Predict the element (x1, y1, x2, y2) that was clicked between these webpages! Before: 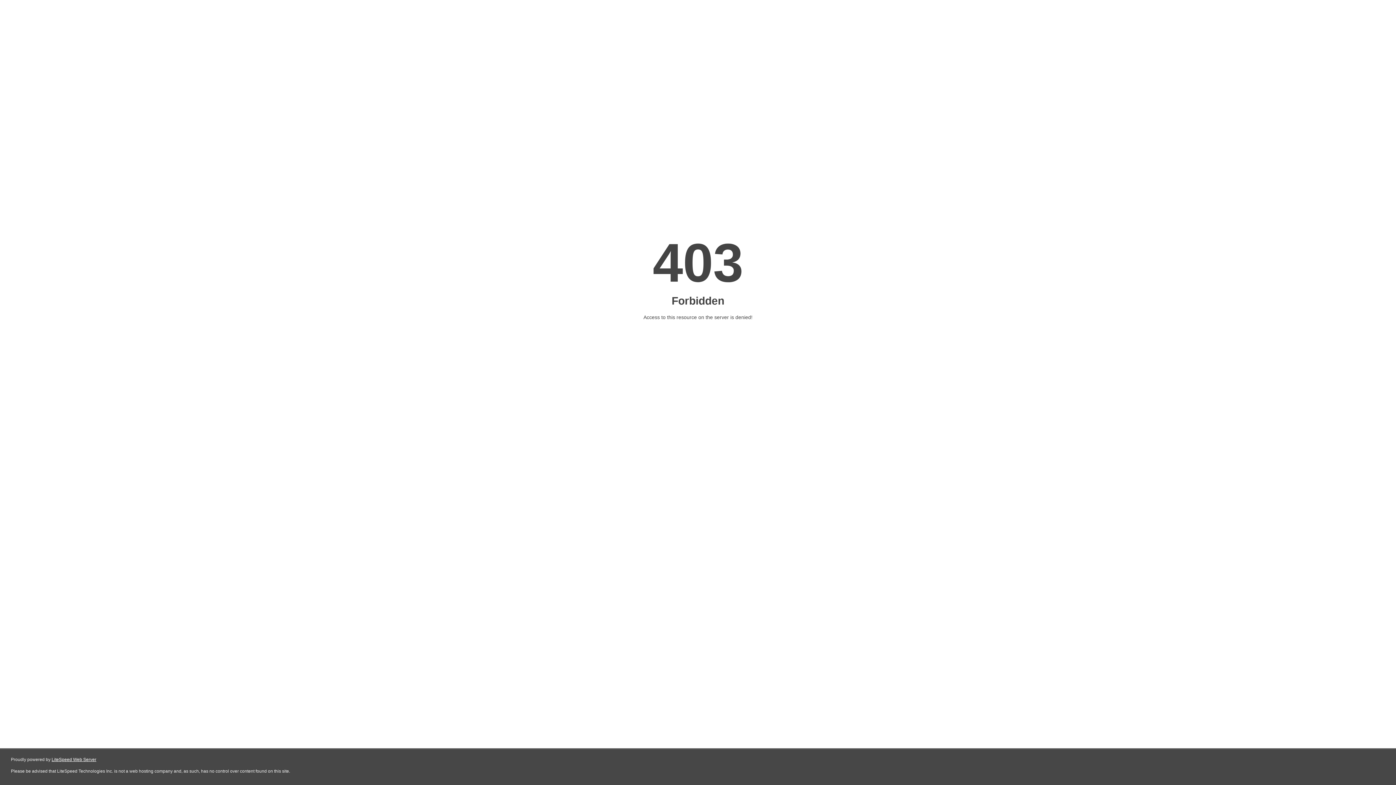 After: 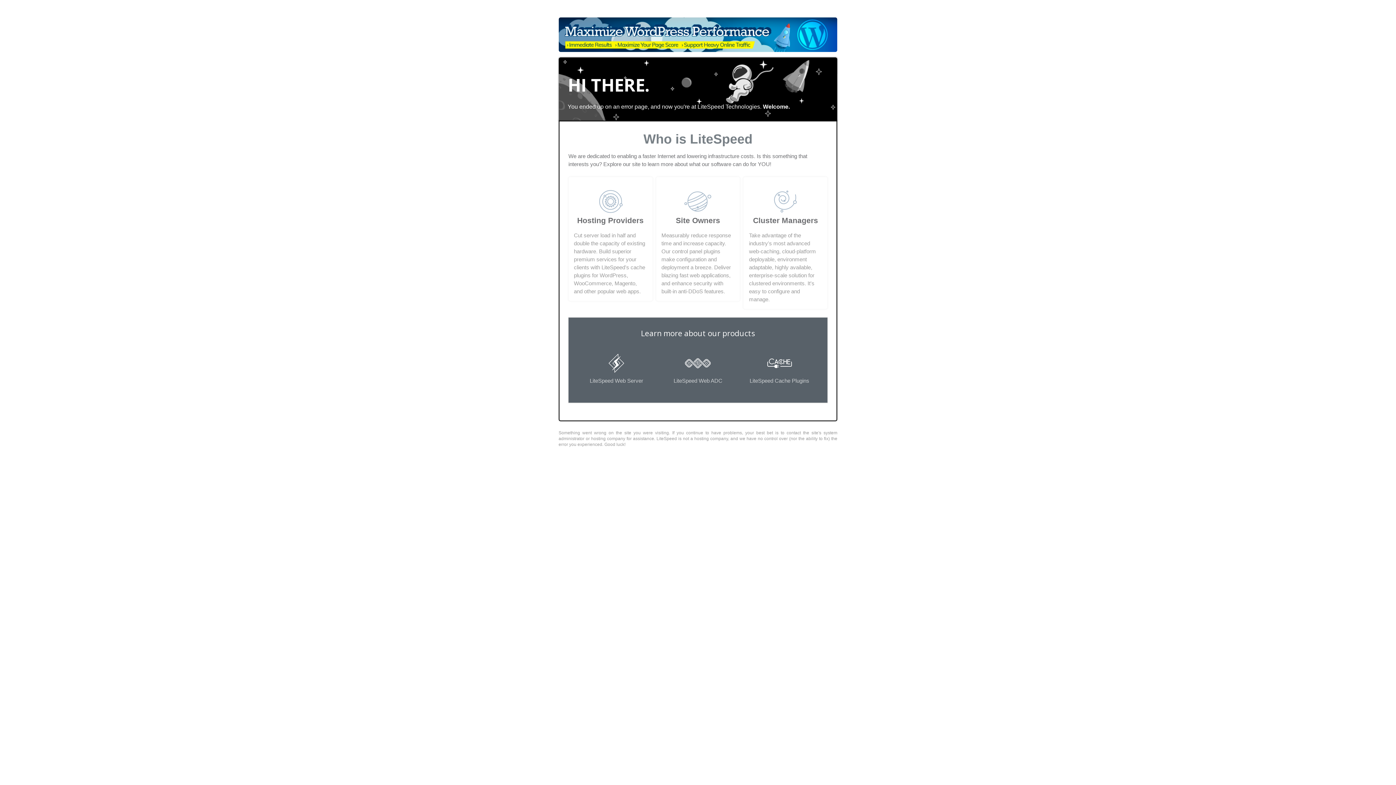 Action: bbox: (51, 757, 96, 762) label: LiteSpeed Web Server